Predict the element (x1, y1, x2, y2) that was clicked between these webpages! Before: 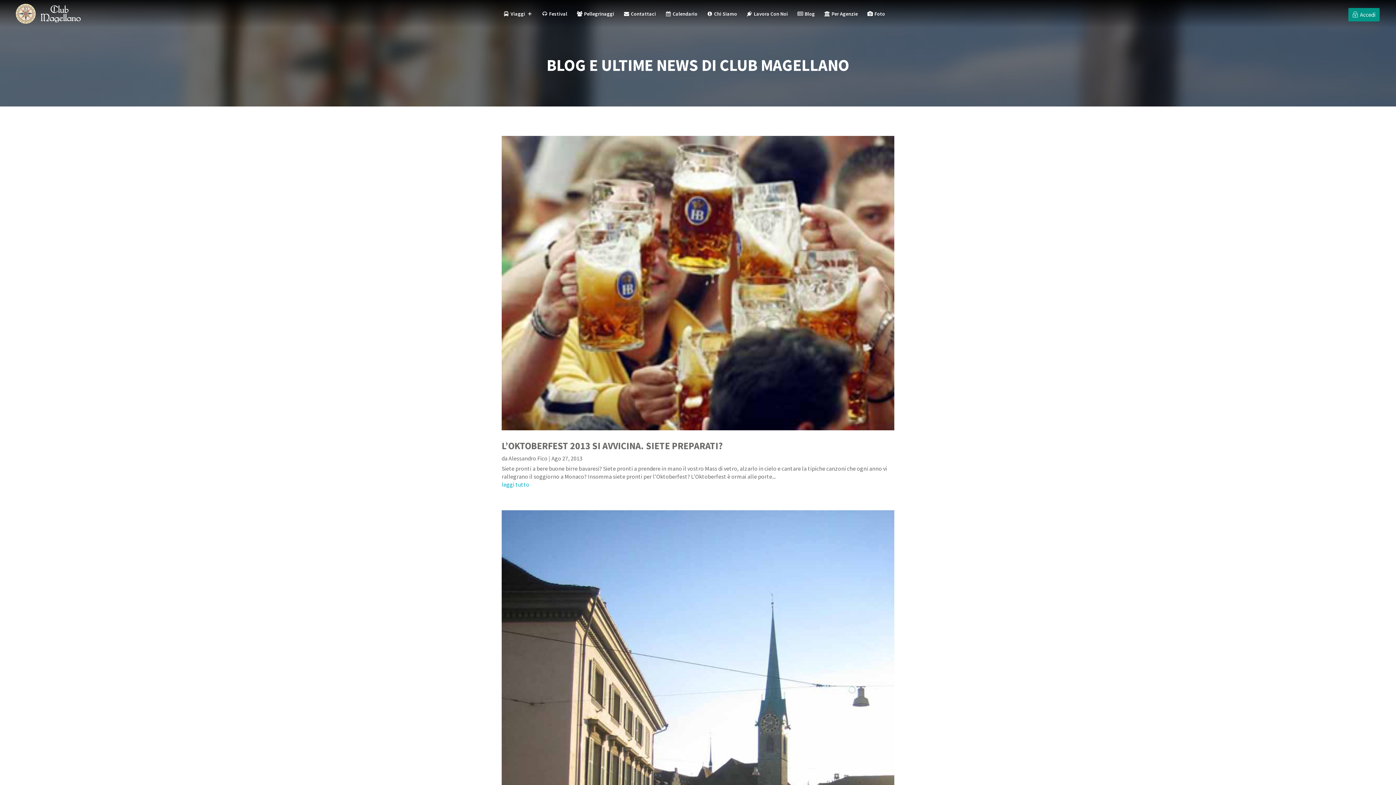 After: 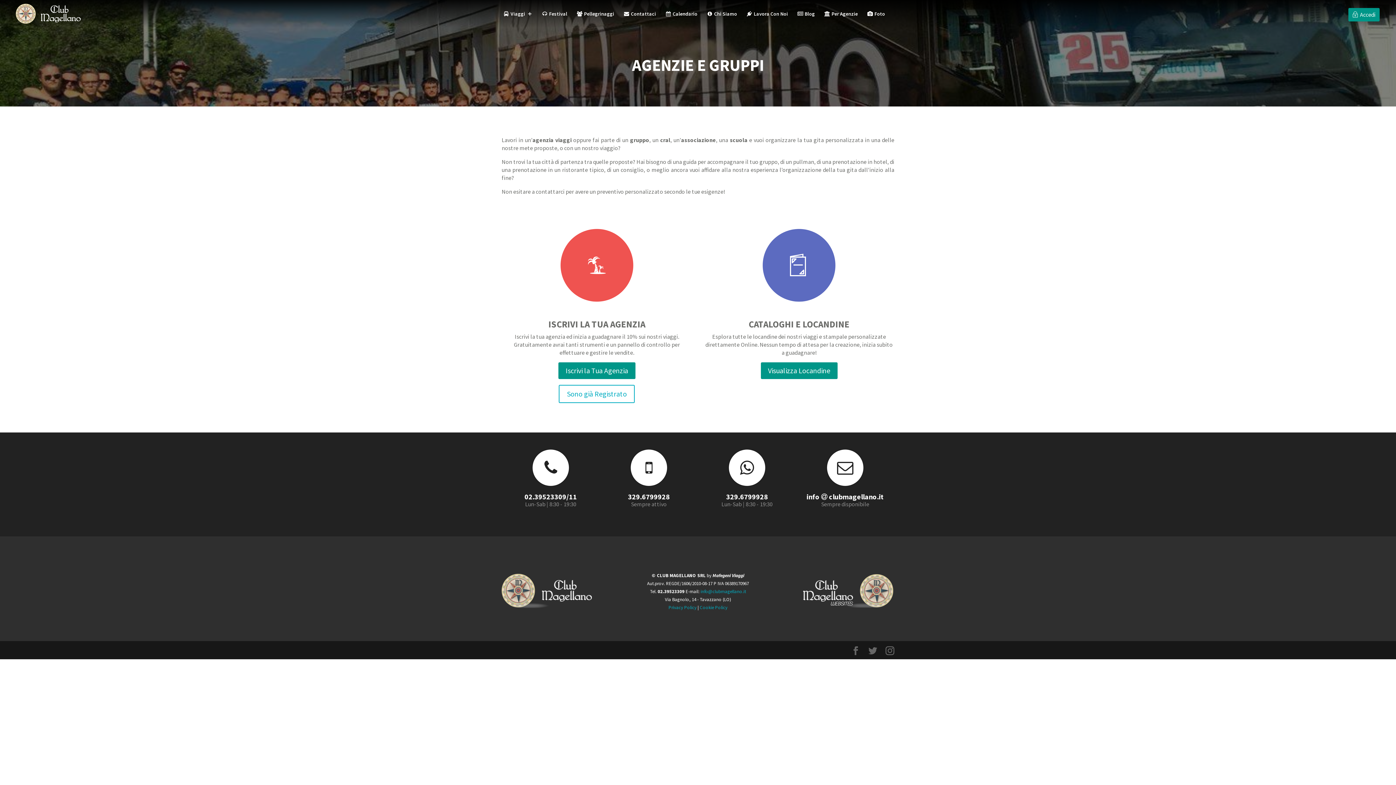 Action: label:  Per Agenzie bbox: (824, 11, 858, 27)